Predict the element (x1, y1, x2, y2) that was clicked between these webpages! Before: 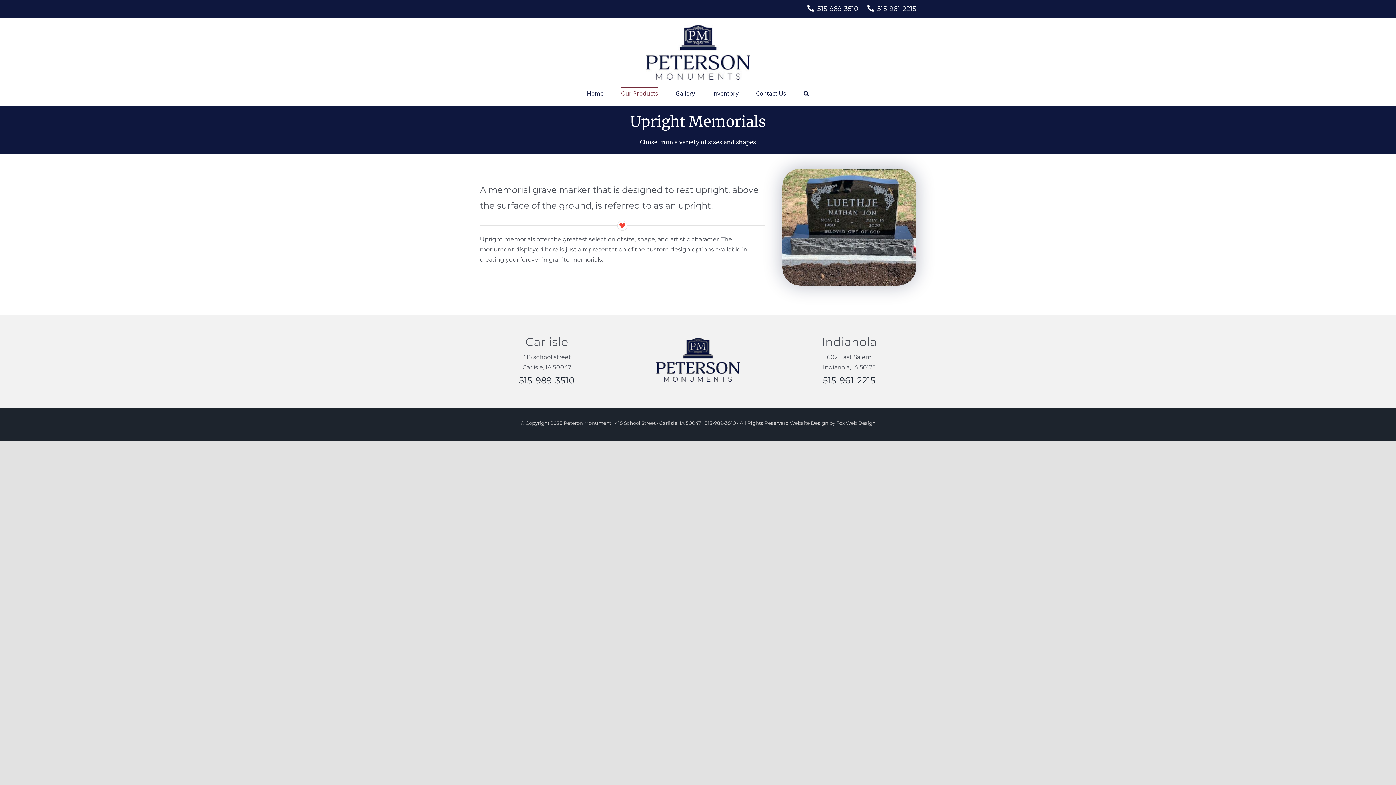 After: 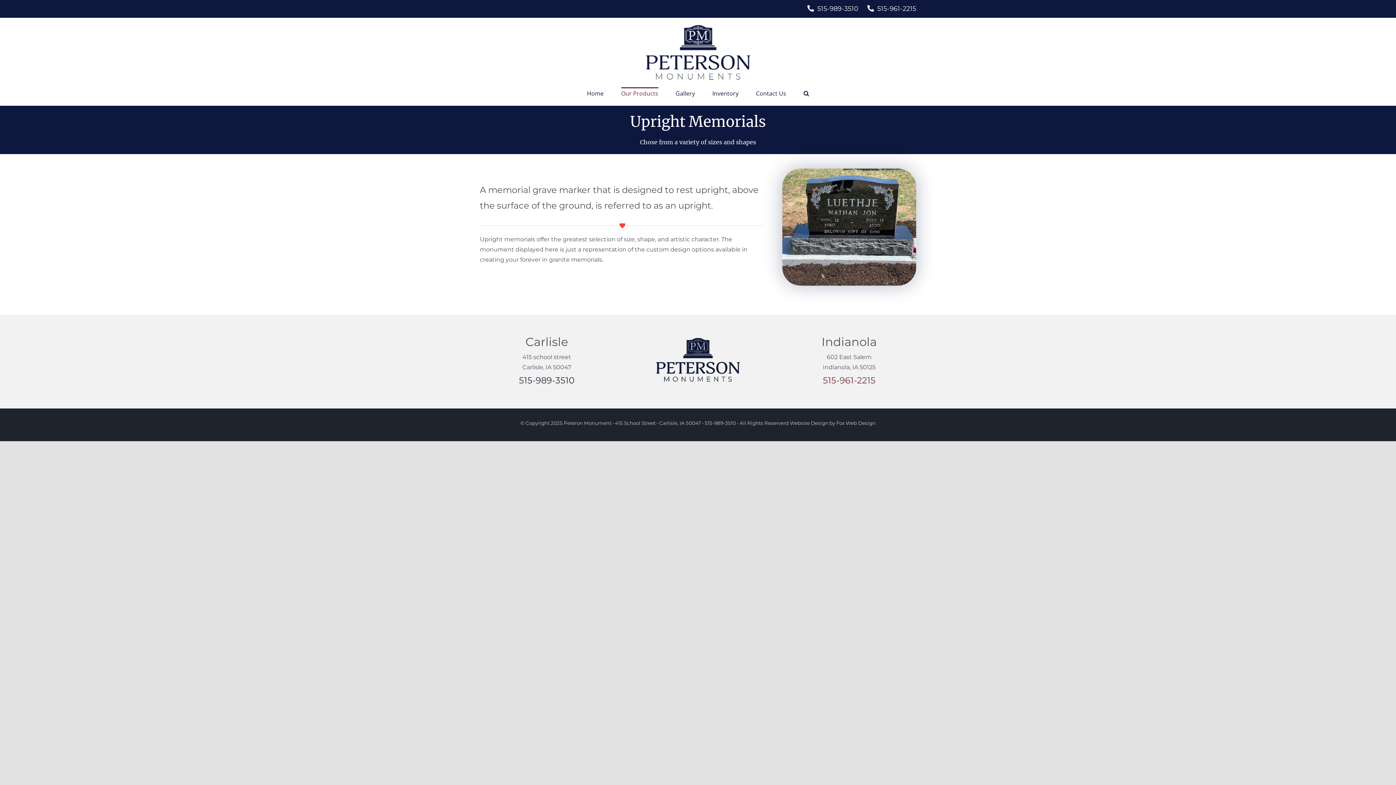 Action: bbox: (823, 378, 875, 385) label: 515-961-2215